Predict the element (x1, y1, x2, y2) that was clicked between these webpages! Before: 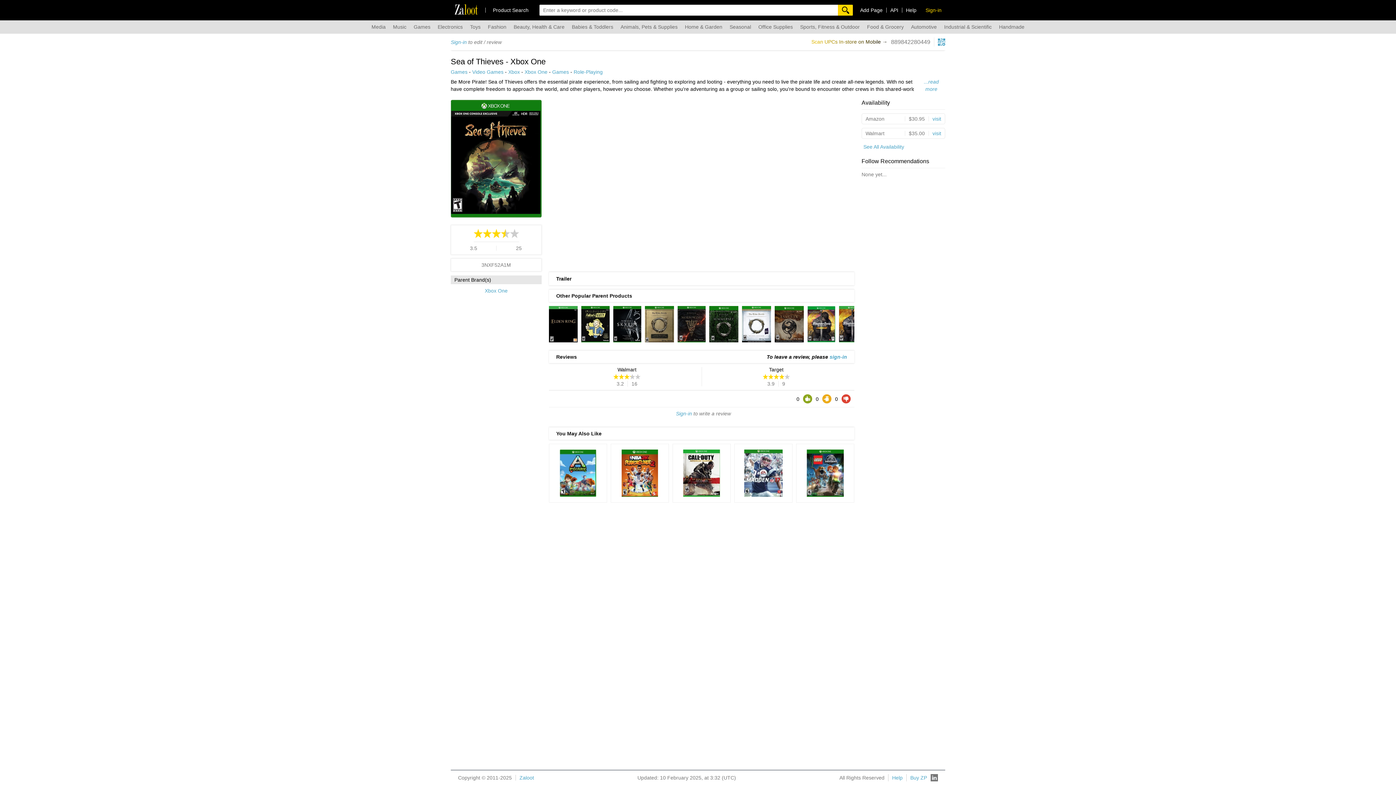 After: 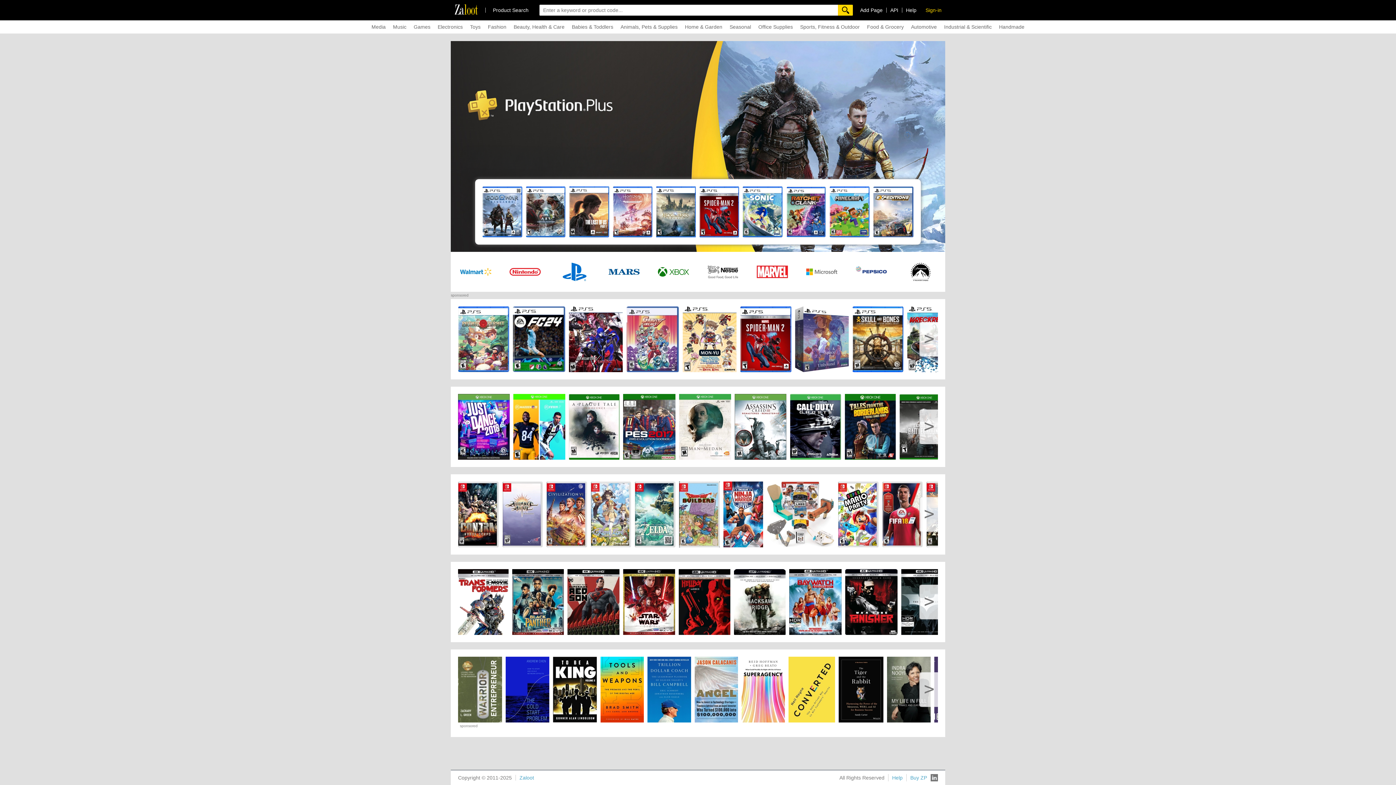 Action: bbox: (515, 775, 534, 781) label: Zaloot